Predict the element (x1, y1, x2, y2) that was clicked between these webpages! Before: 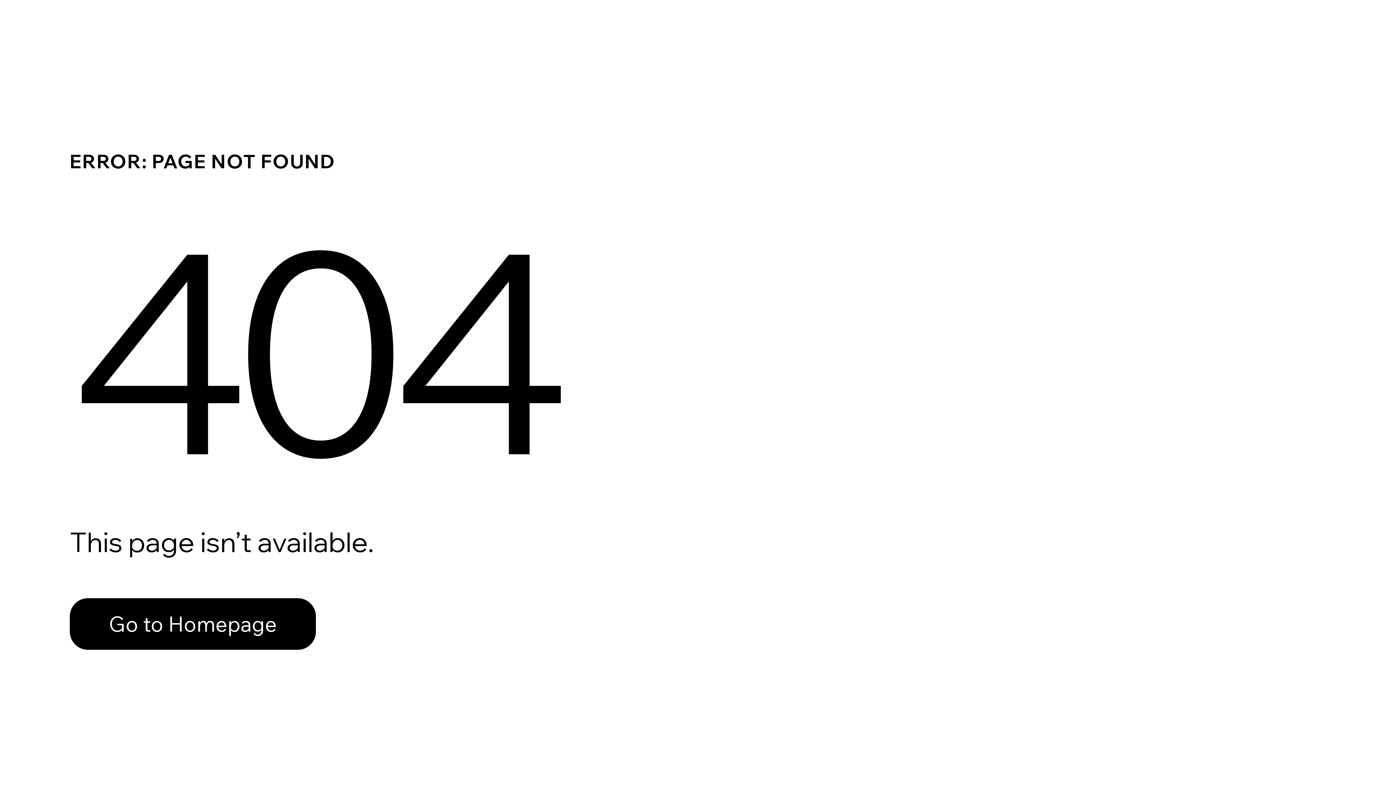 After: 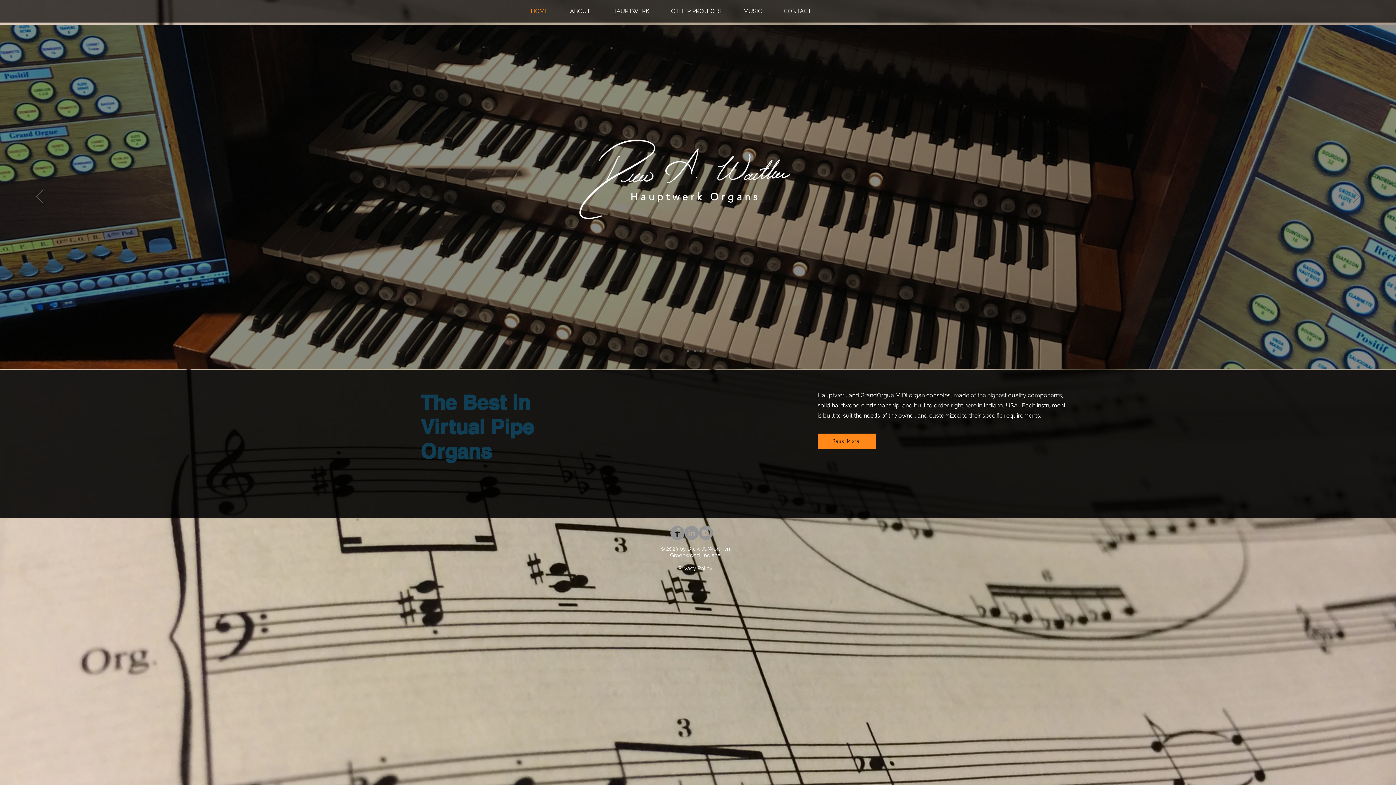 Action: bbox: (69, 582, 768, 659) label: Go to Homepage